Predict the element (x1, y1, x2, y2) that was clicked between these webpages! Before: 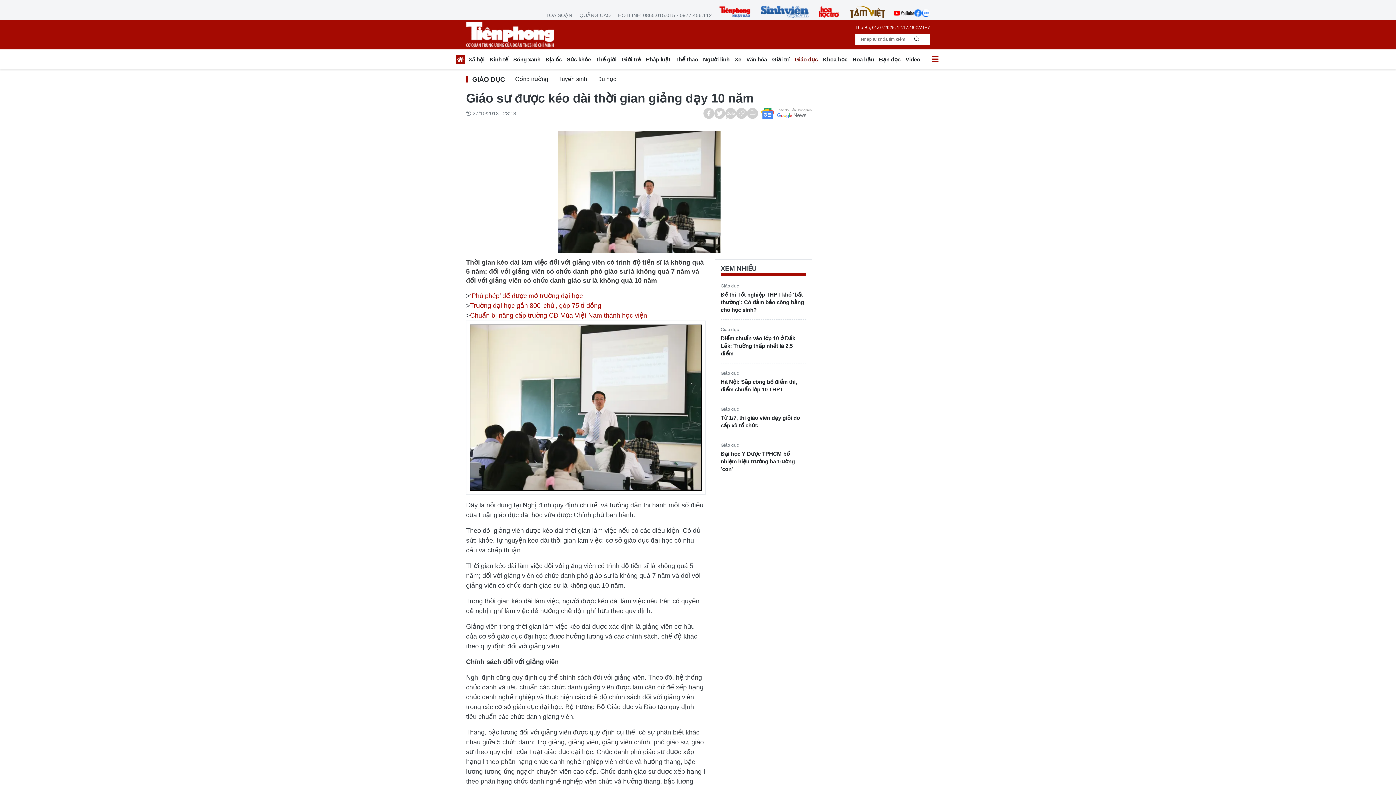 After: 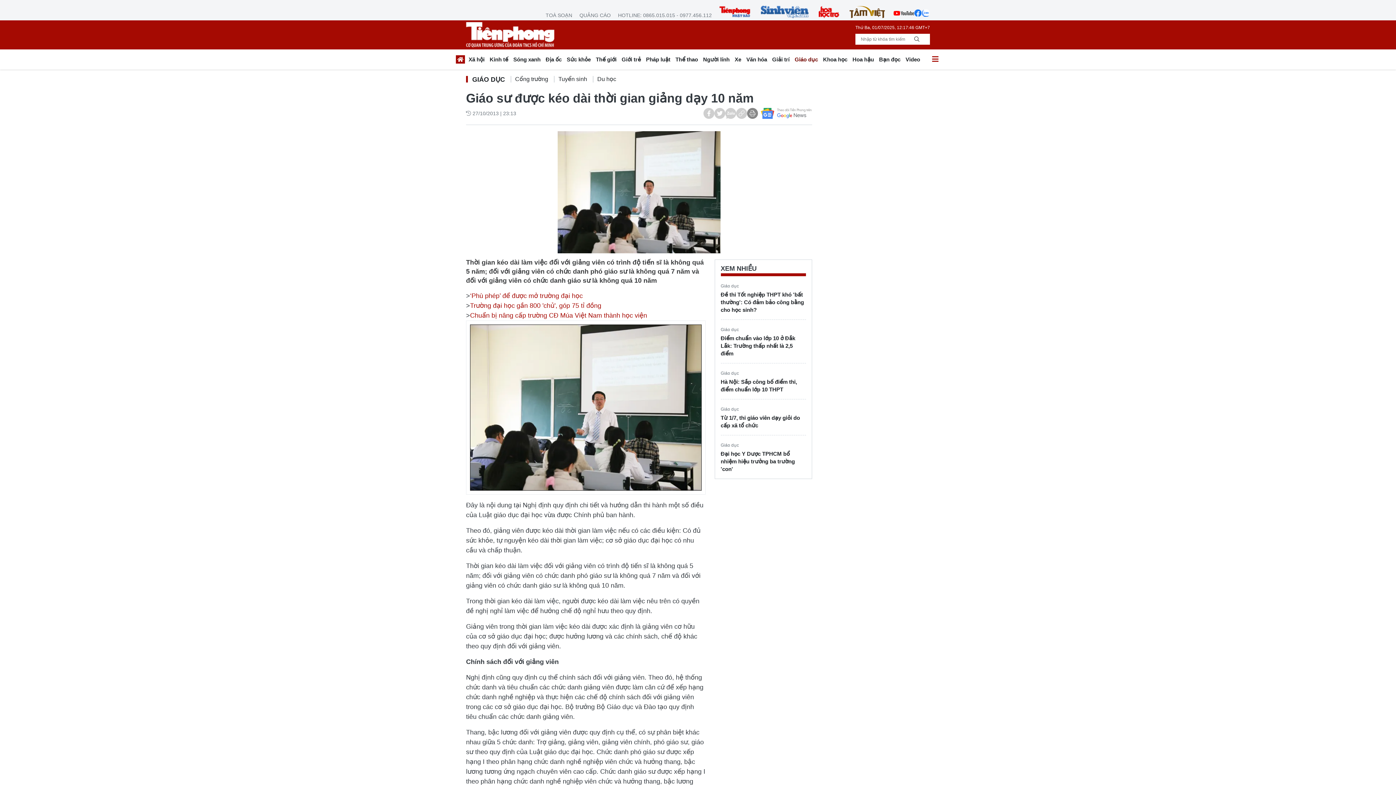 Action: bbox: (747, 108, 758, 118)